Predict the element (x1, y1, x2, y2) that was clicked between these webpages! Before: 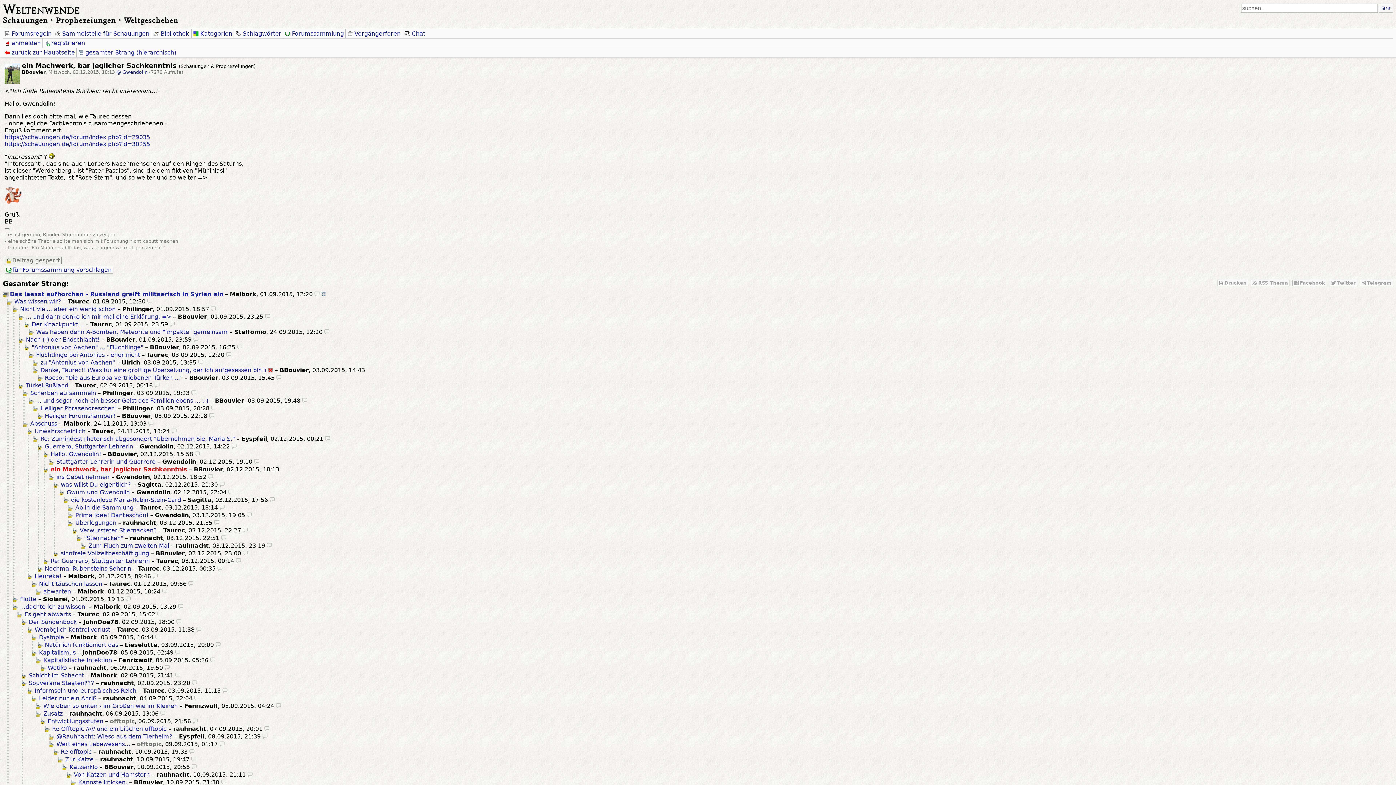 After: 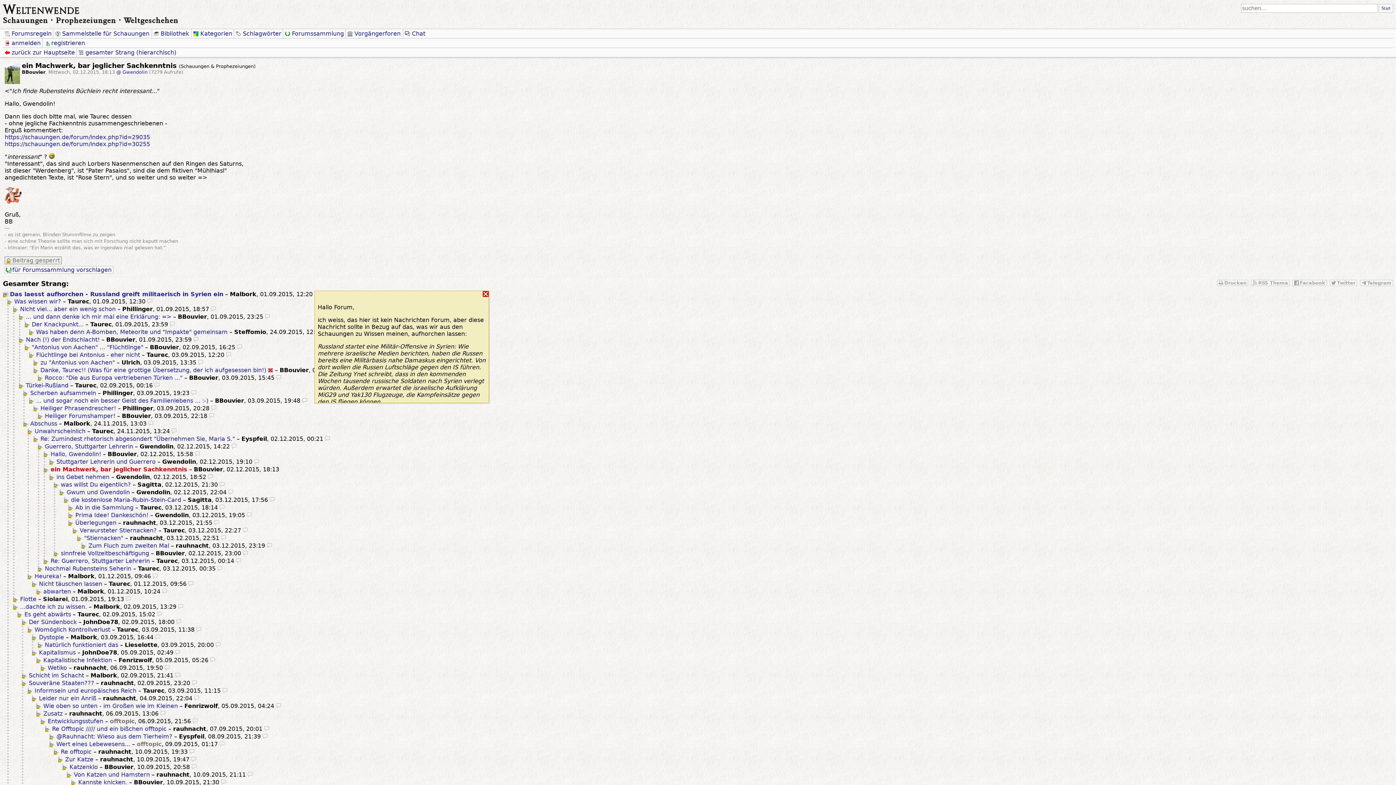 Action: bbox: (314, 290, 319, 297)